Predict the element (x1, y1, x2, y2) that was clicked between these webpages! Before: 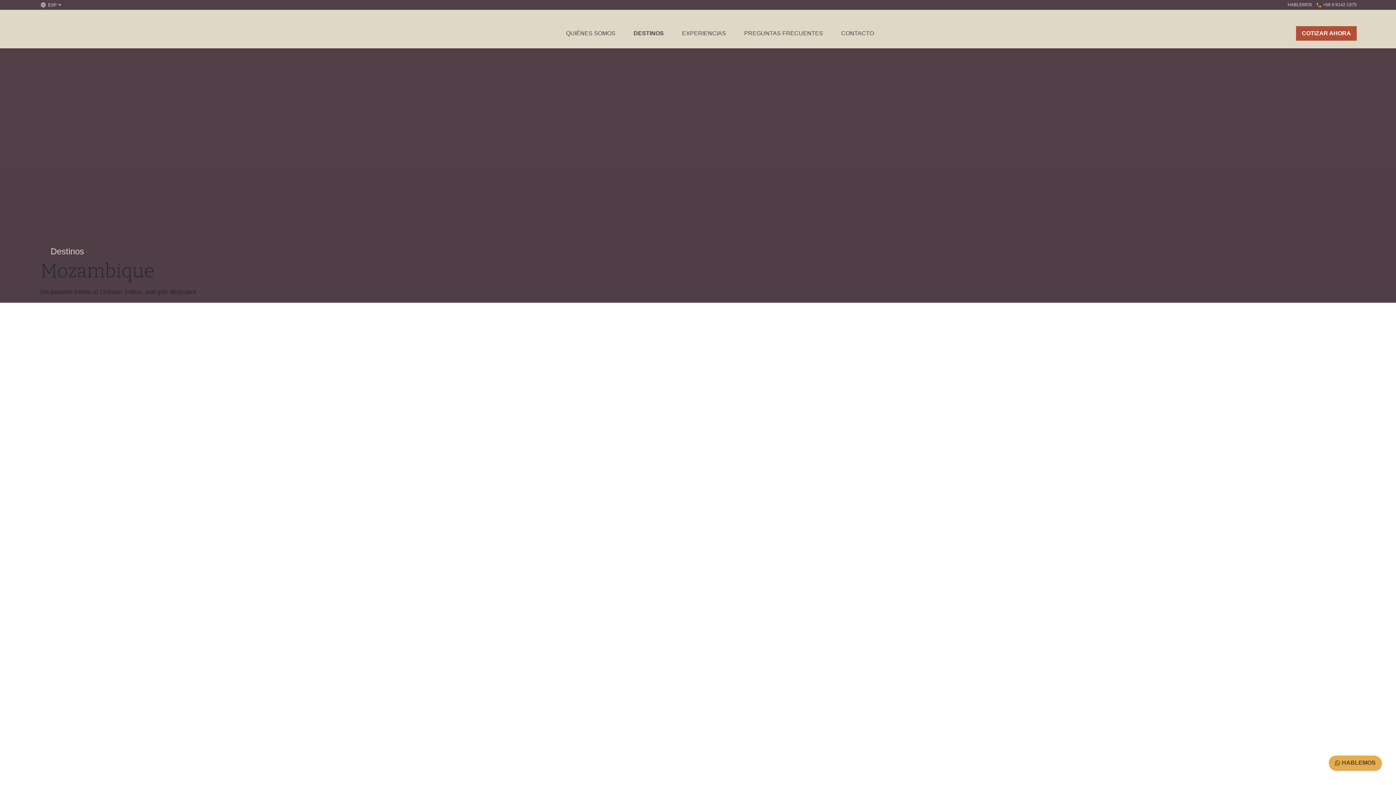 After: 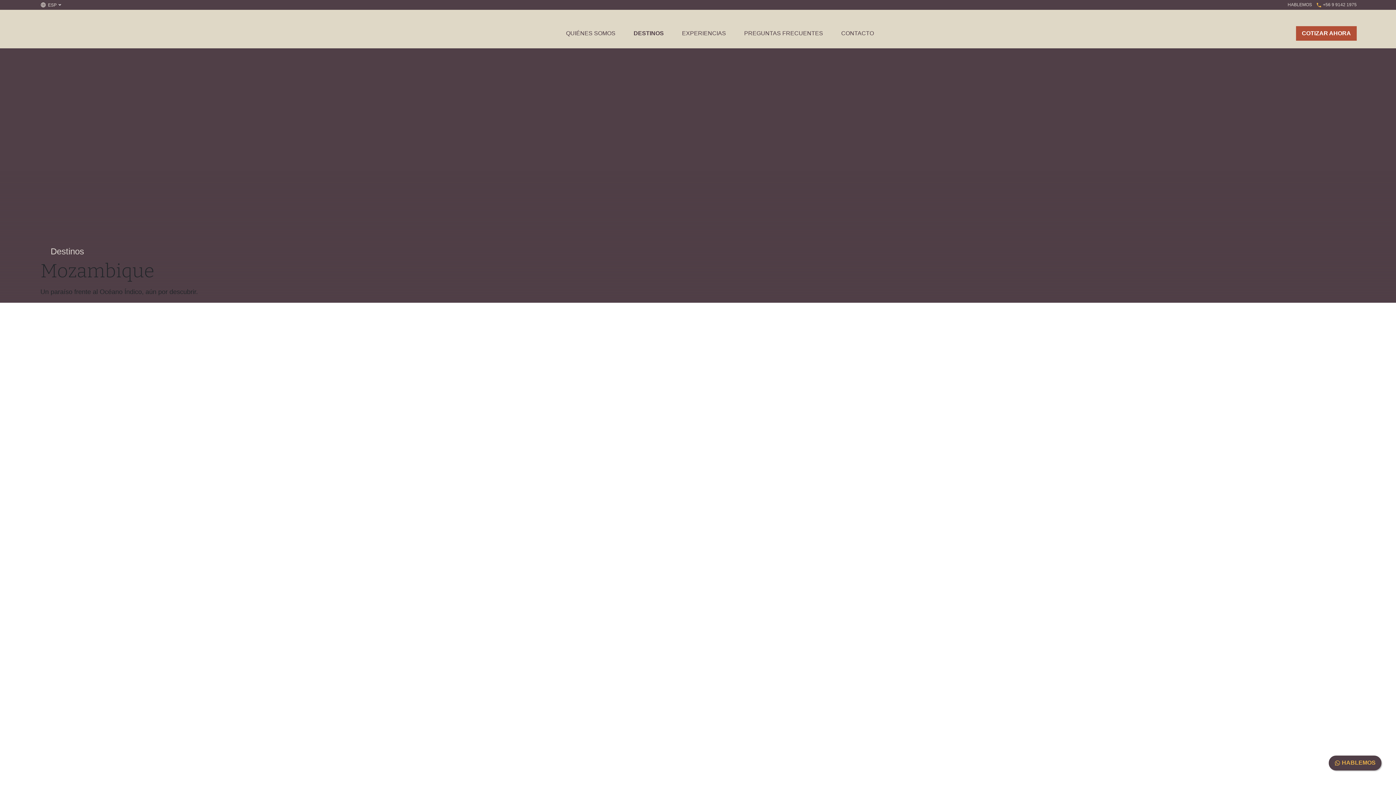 Action: label:  HABLEMOS bbox: (1329, 756, 1381, 770)